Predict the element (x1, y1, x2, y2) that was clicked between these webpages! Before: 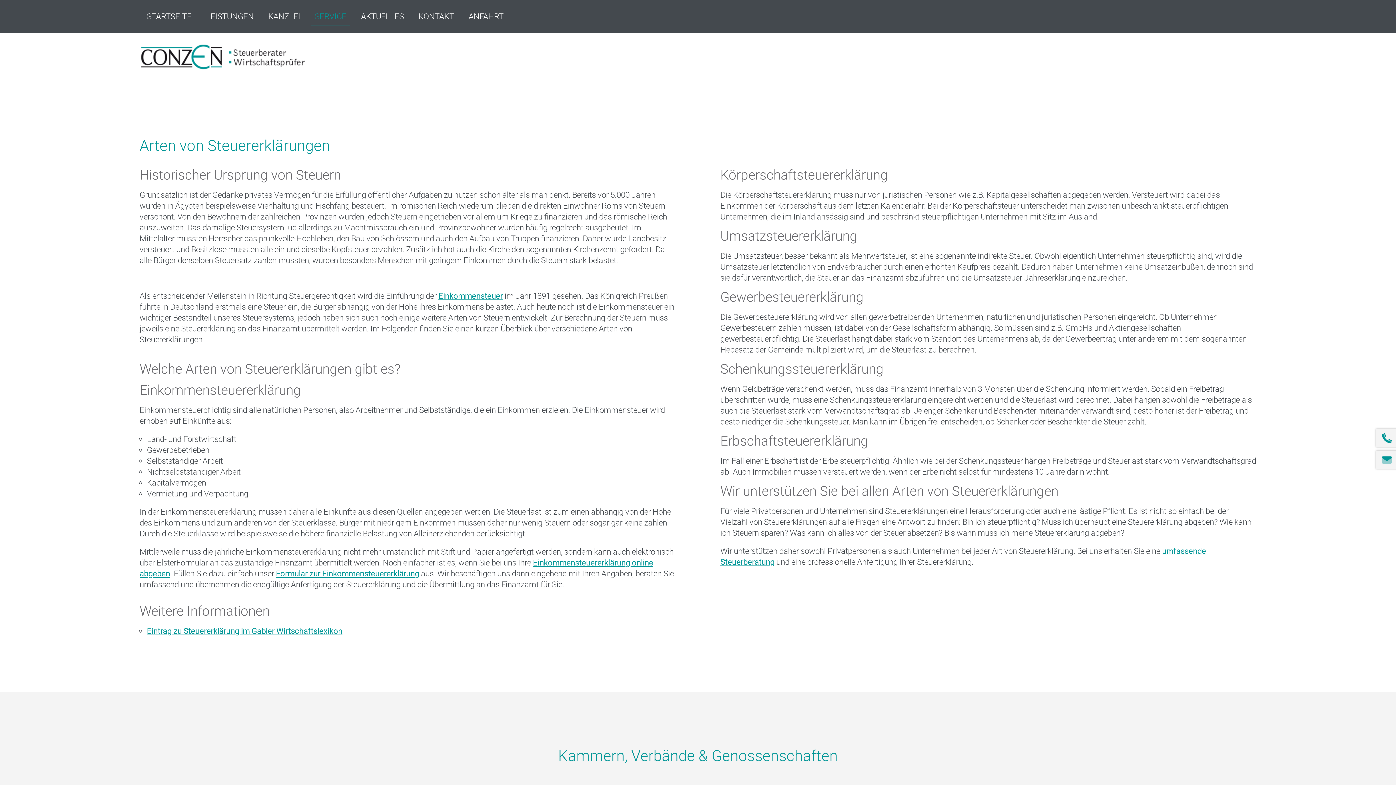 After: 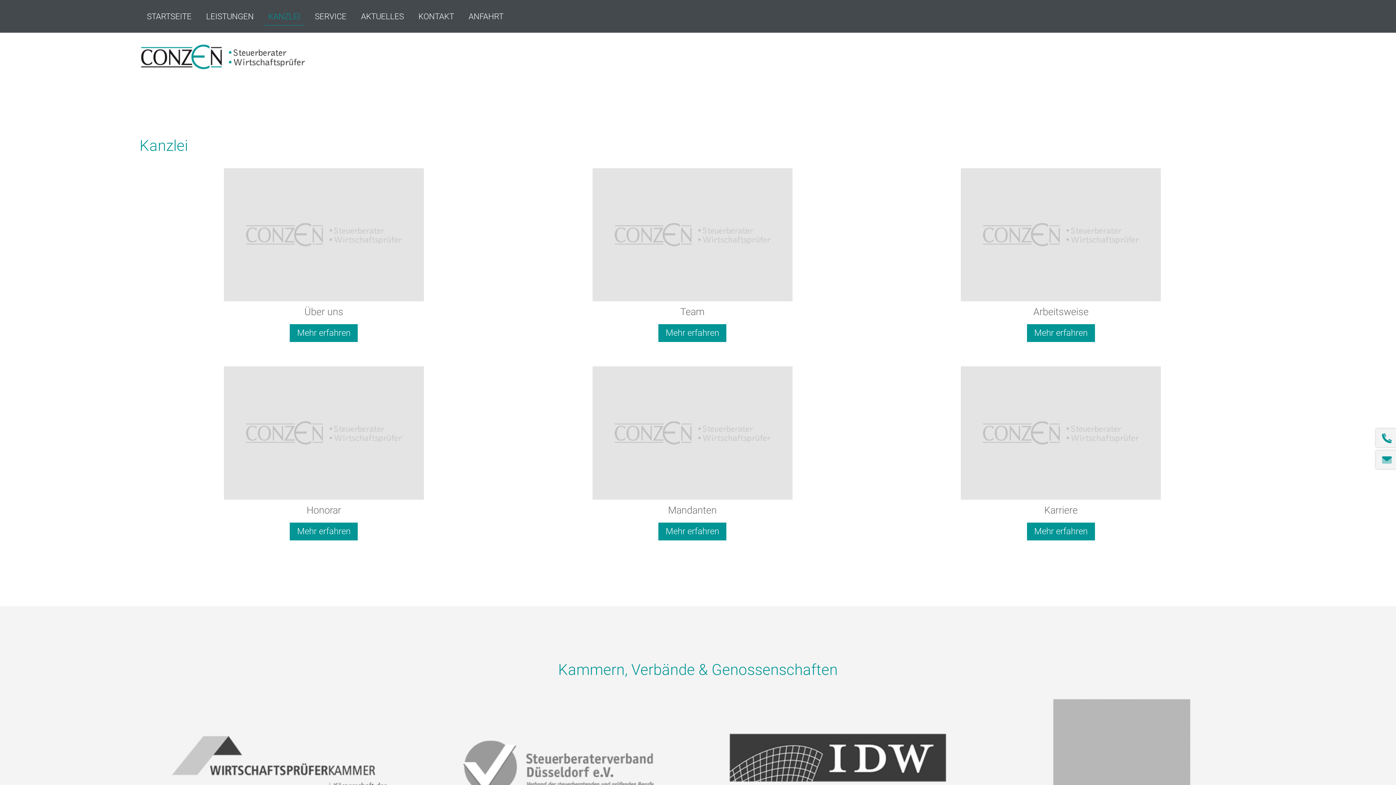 Action: label: KANZLEI bbox: (264, 7, 304, 25)